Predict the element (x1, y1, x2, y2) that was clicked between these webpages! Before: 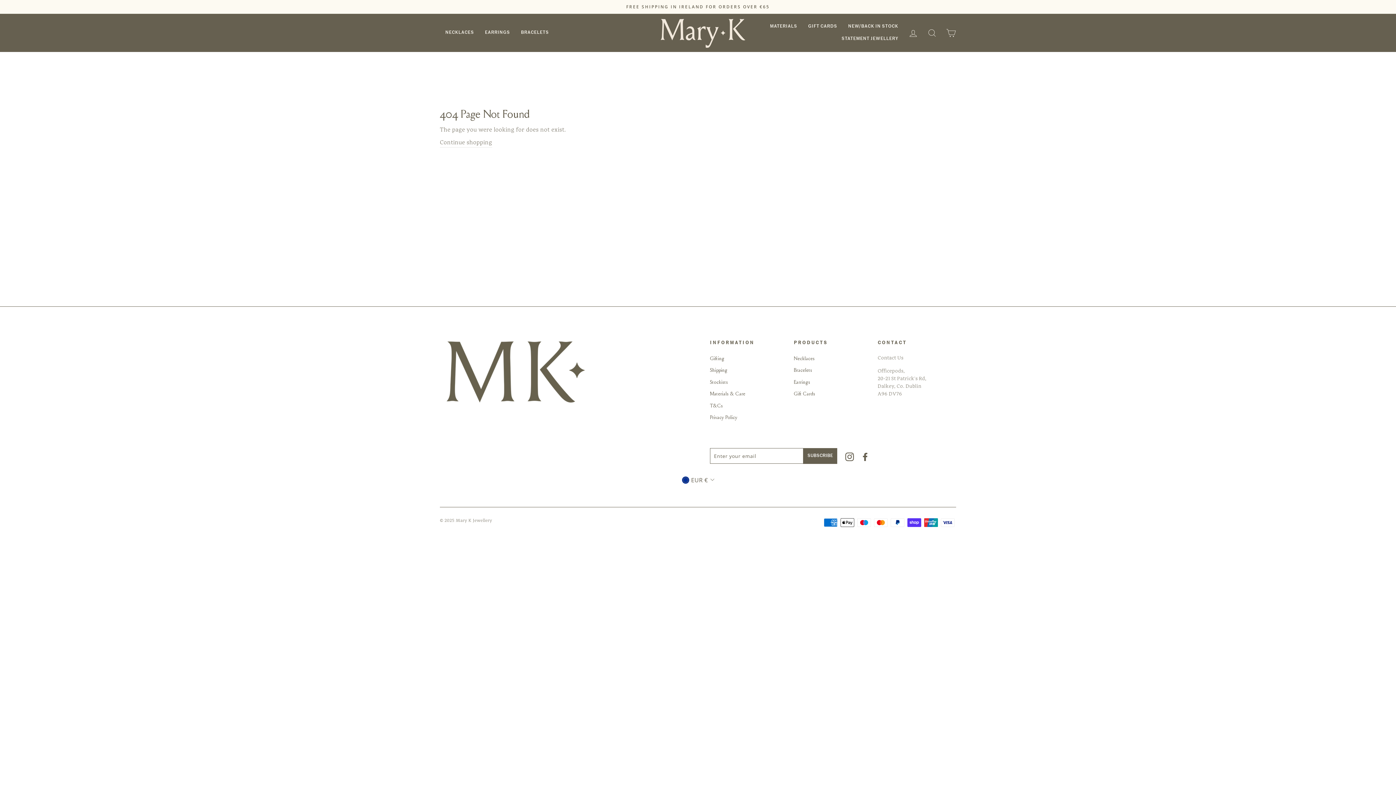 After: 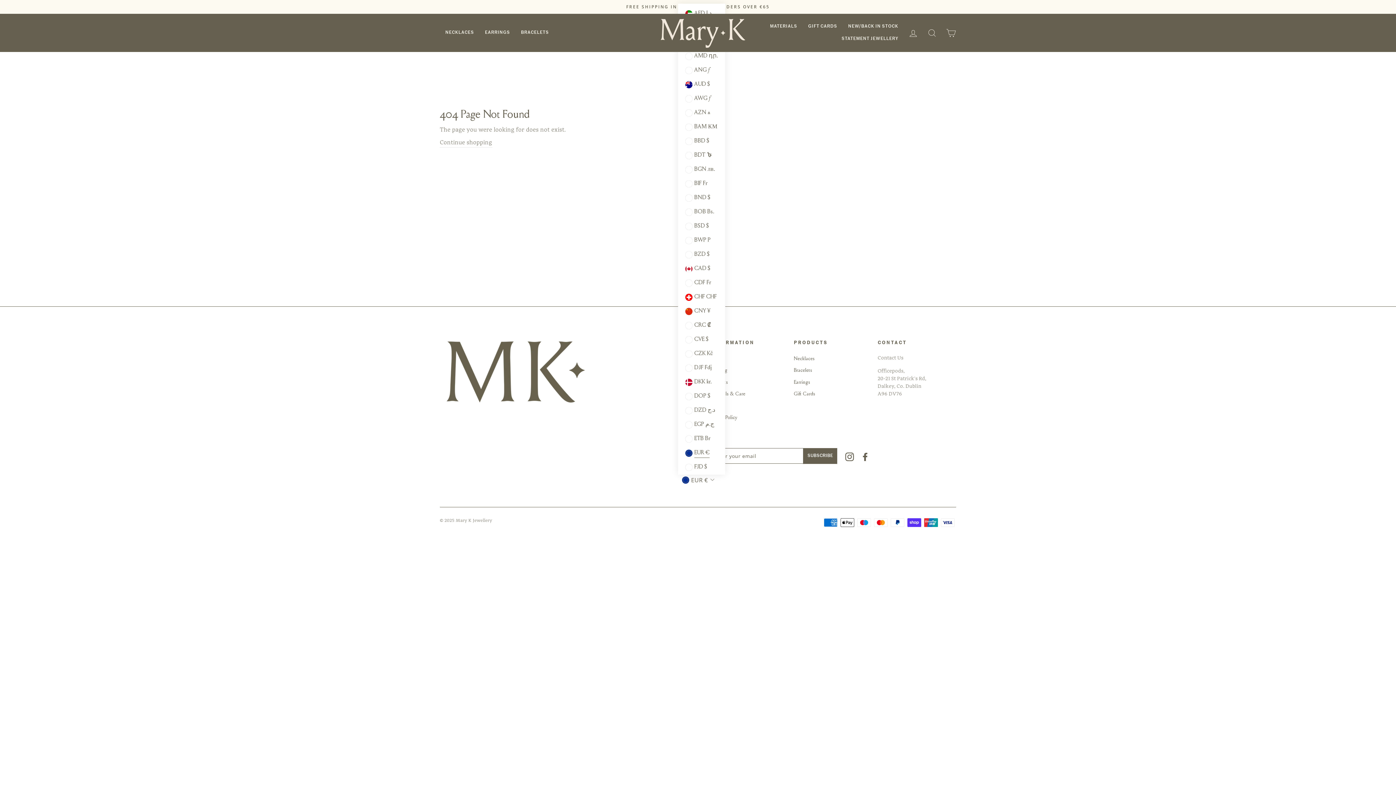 Action: bbox: (678, 475, 718, 485) label: EUR €